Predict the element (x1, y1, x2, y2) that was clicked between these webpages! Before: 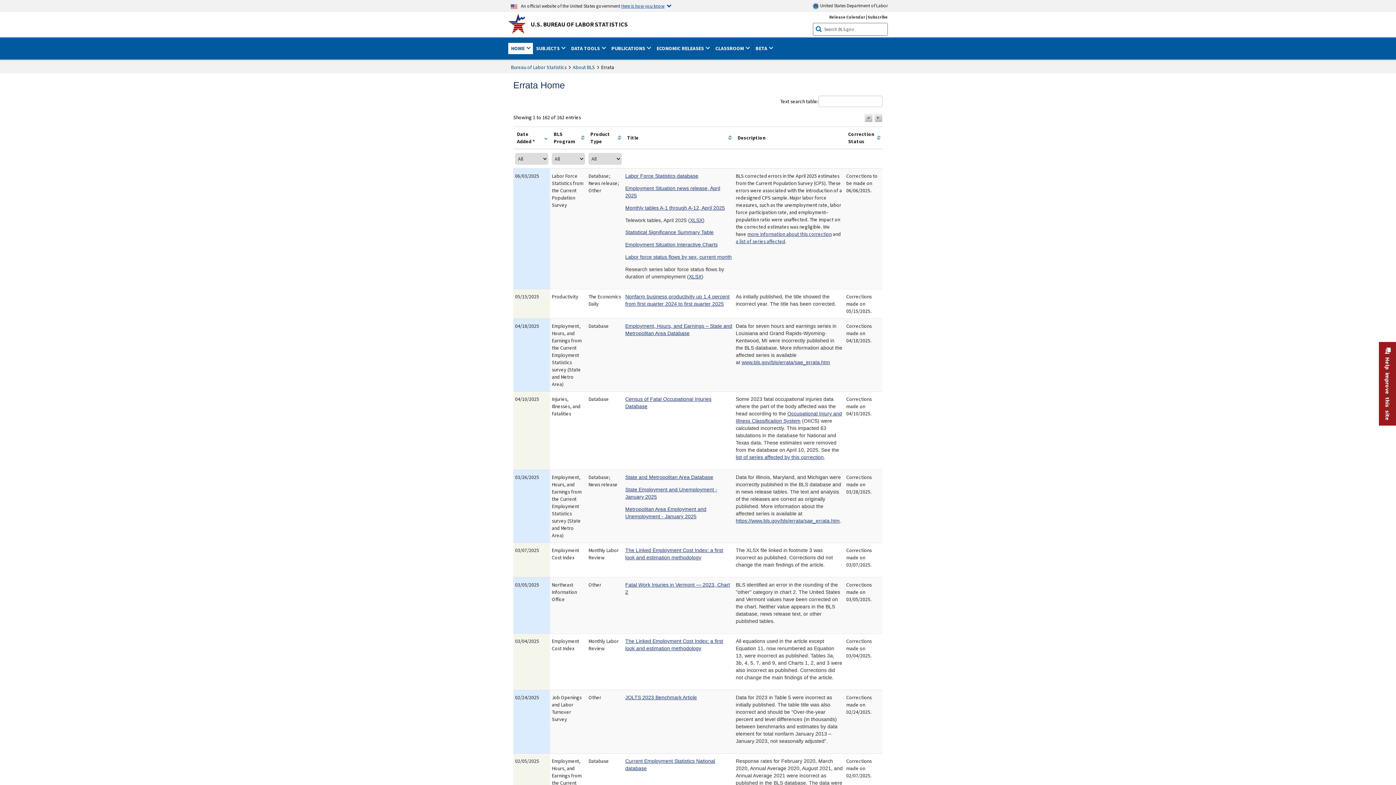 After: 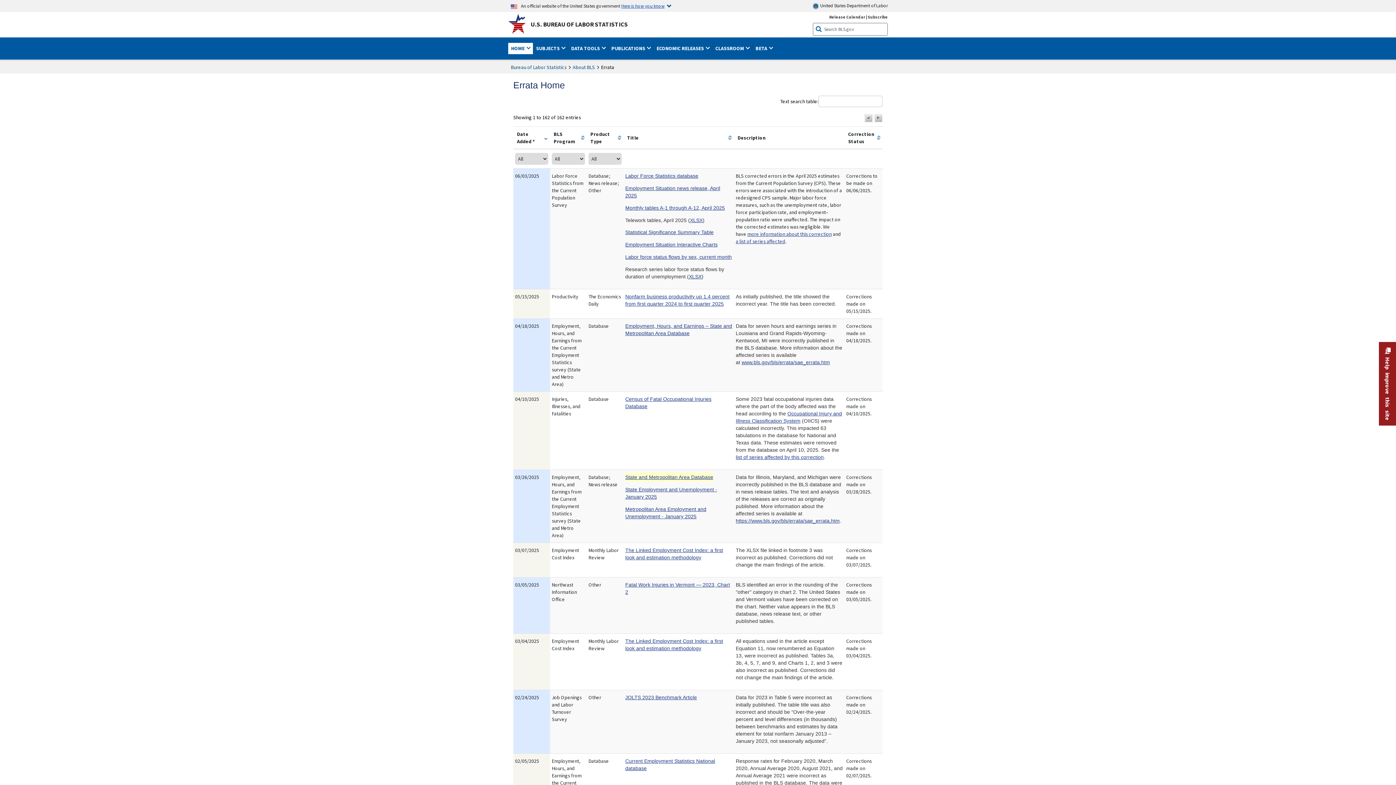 Action: bbox: (625, 472, 713, 482) label: State and Metropolitan Area Database
